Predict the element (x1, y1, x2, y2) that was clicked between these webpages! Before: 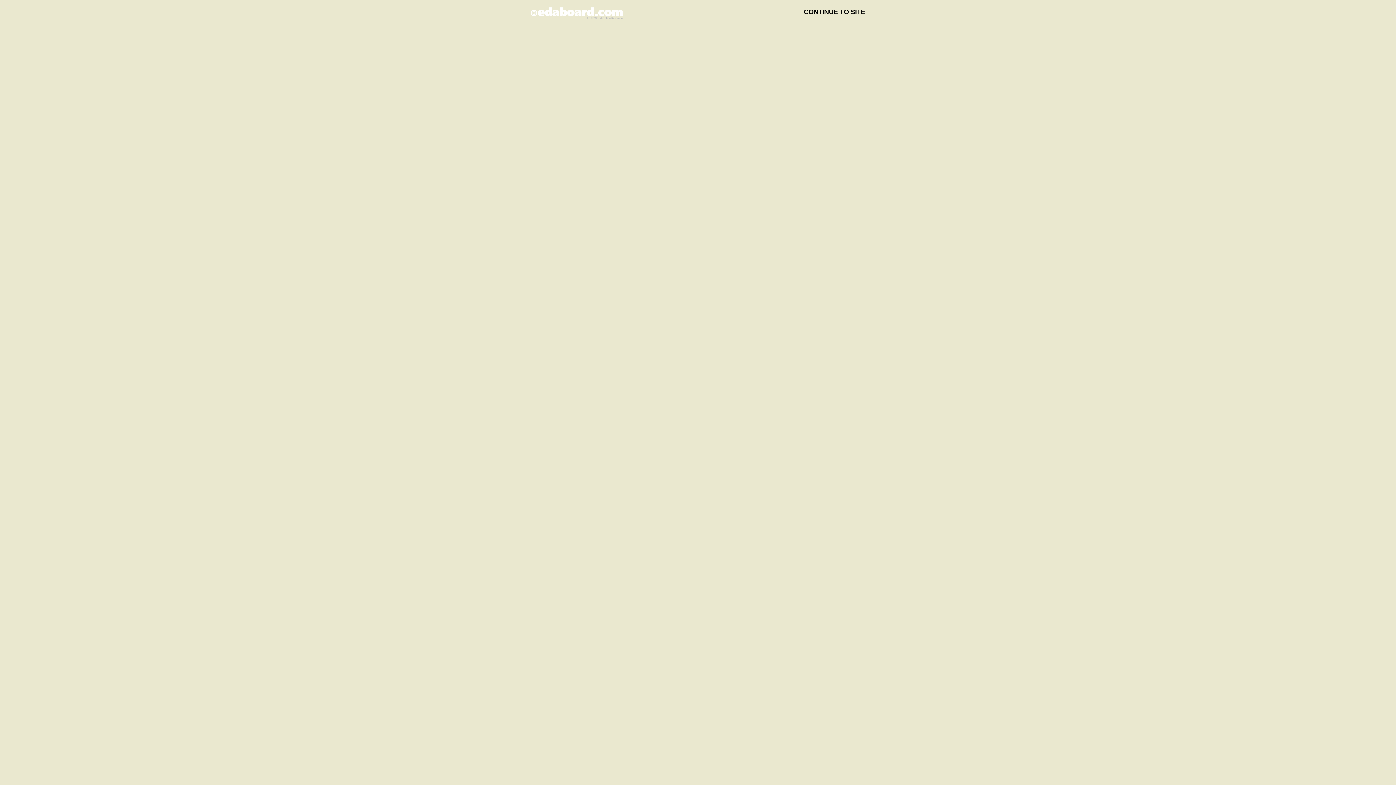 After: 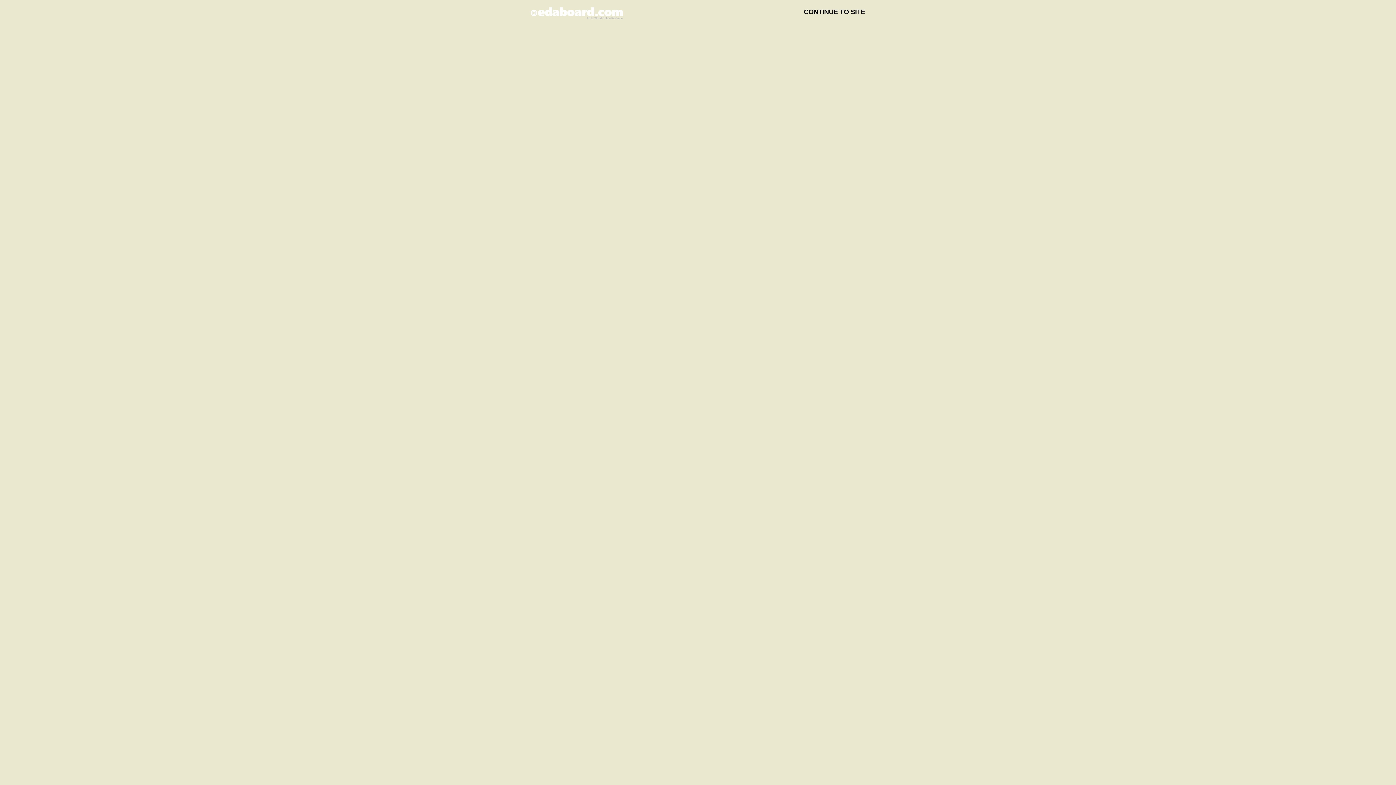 Action: bbox: (530, 12, 622, 19)